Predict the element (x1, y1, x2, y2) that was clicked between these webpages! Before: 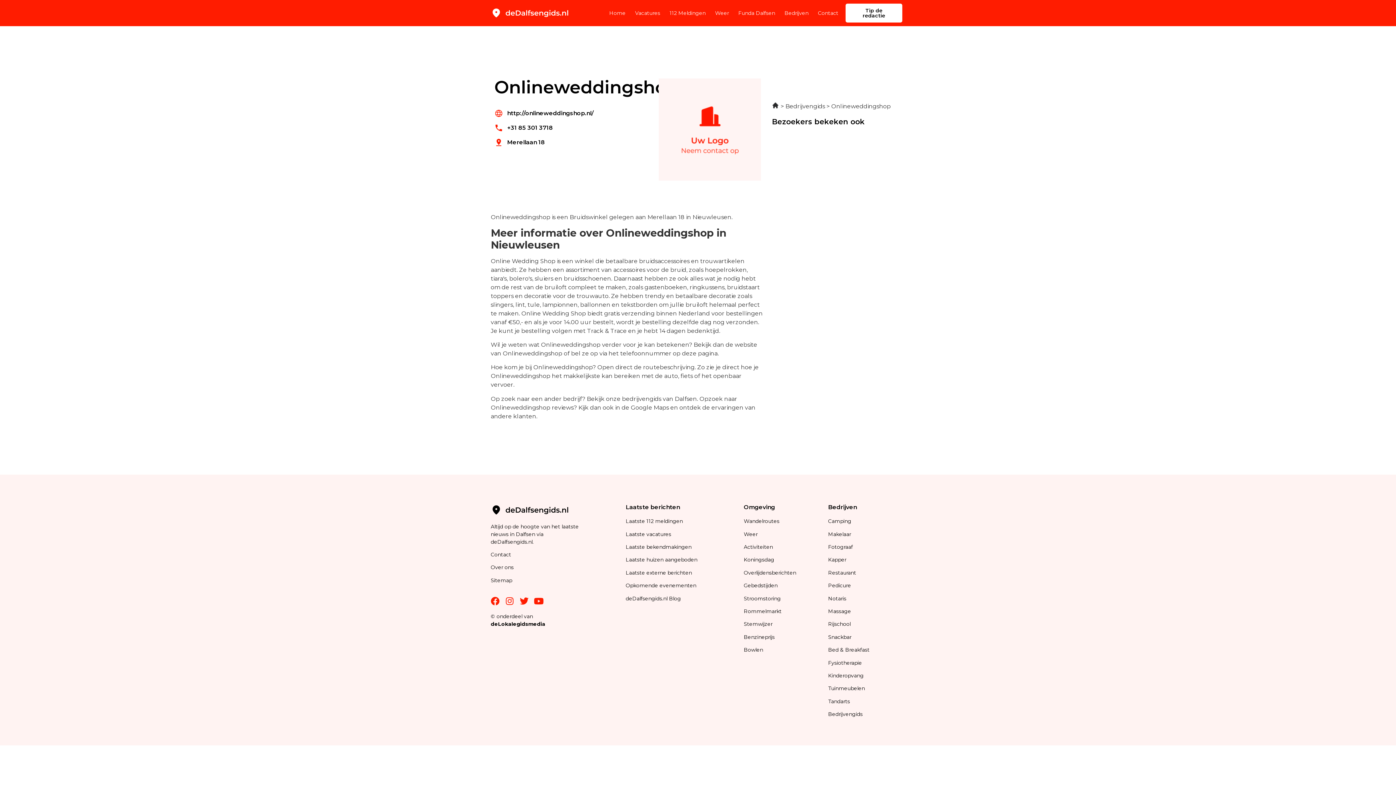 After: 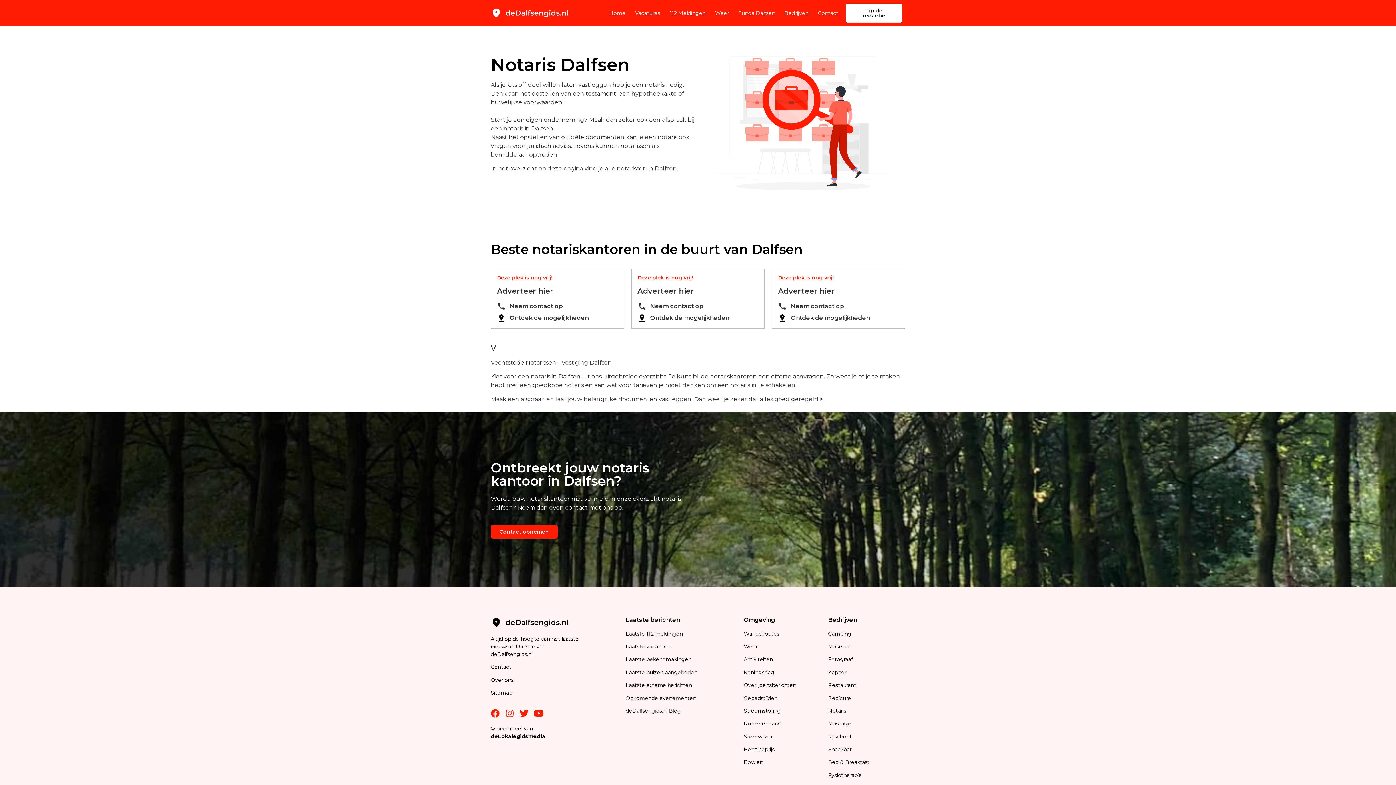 Action: label: Notaris bbox: (828, 595, 846, 602)